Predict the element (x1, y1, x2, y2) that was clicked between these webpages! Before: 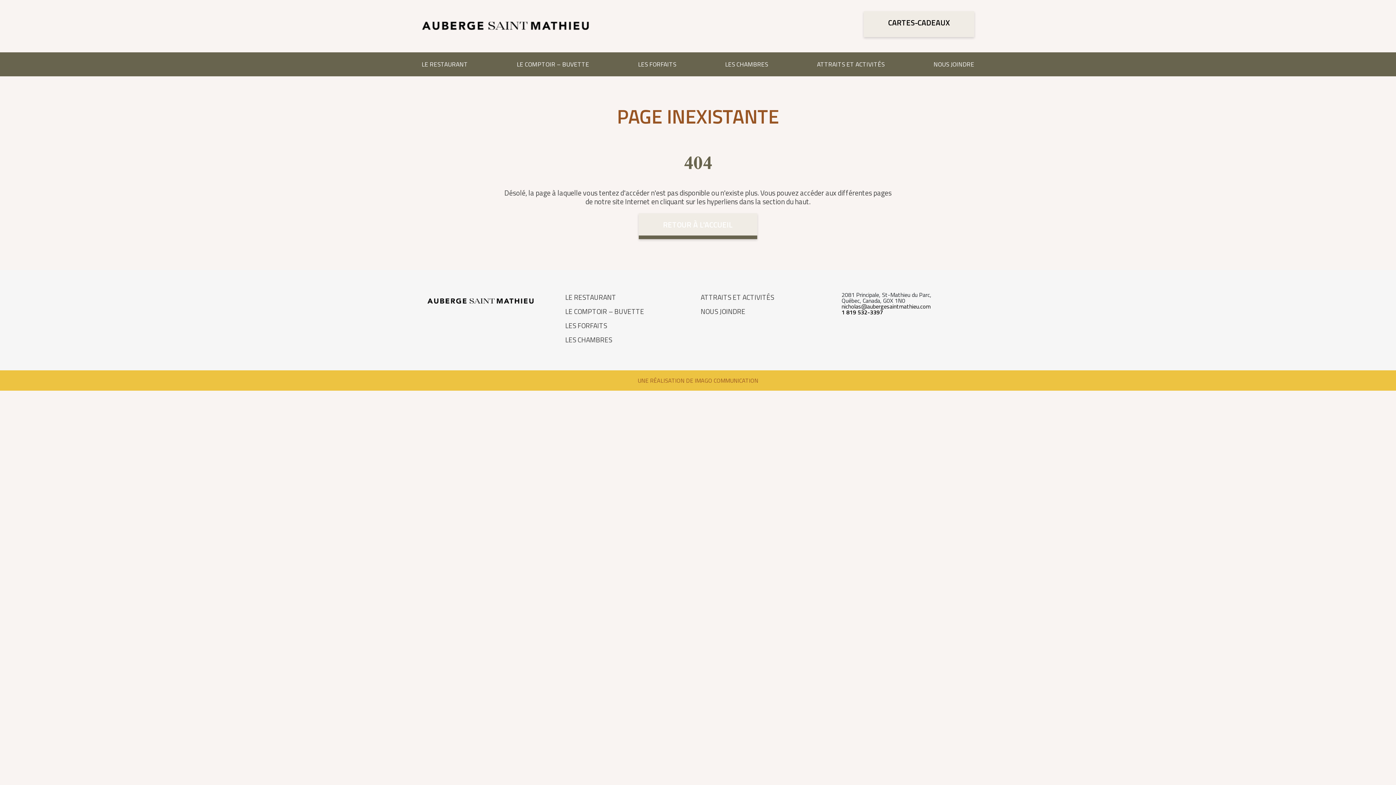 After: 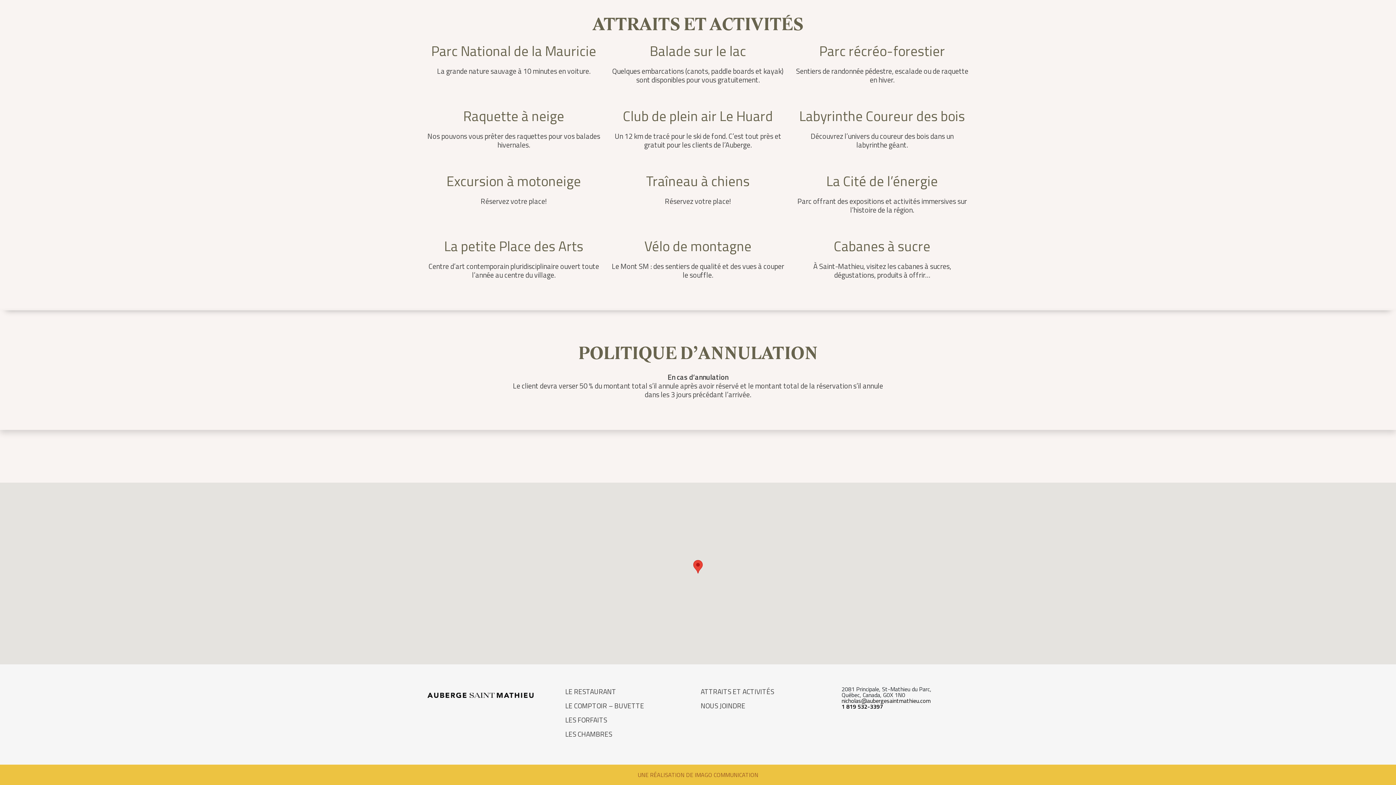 Action: bbox: (933, 59, 974, 69) label: NOUS JOINDRE